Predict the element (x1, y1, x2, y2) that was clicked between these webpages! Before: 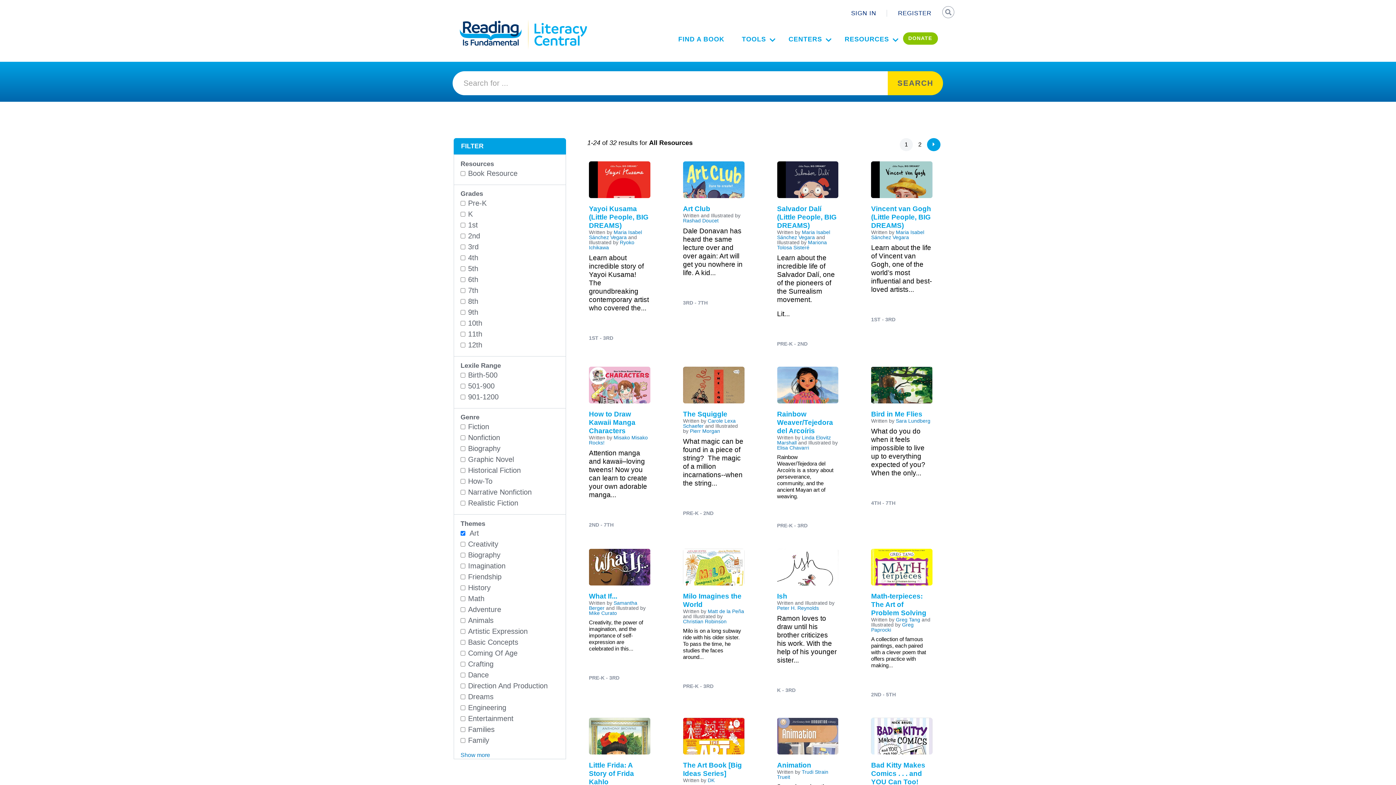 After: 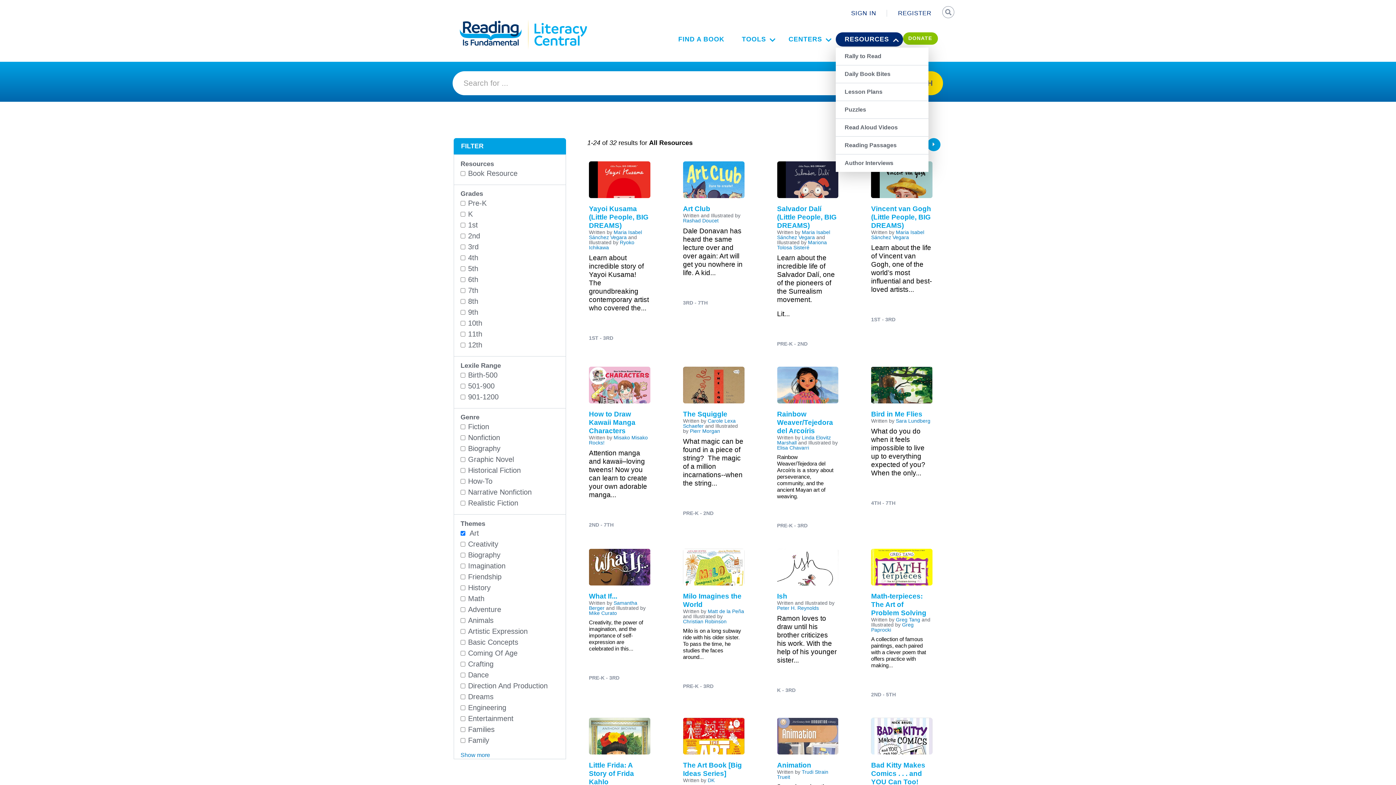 Action: label: RESOURCES bbox: (836, 32, 903, 46)